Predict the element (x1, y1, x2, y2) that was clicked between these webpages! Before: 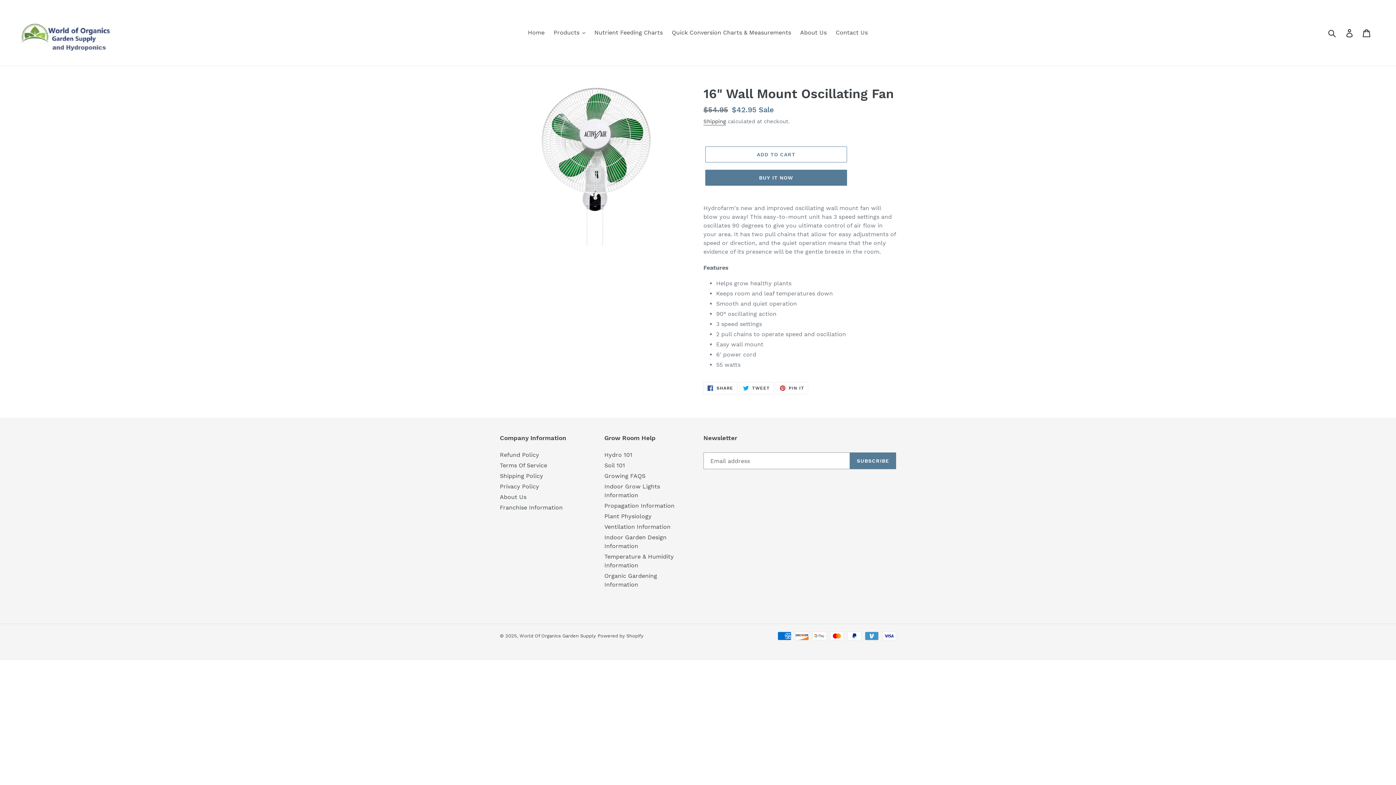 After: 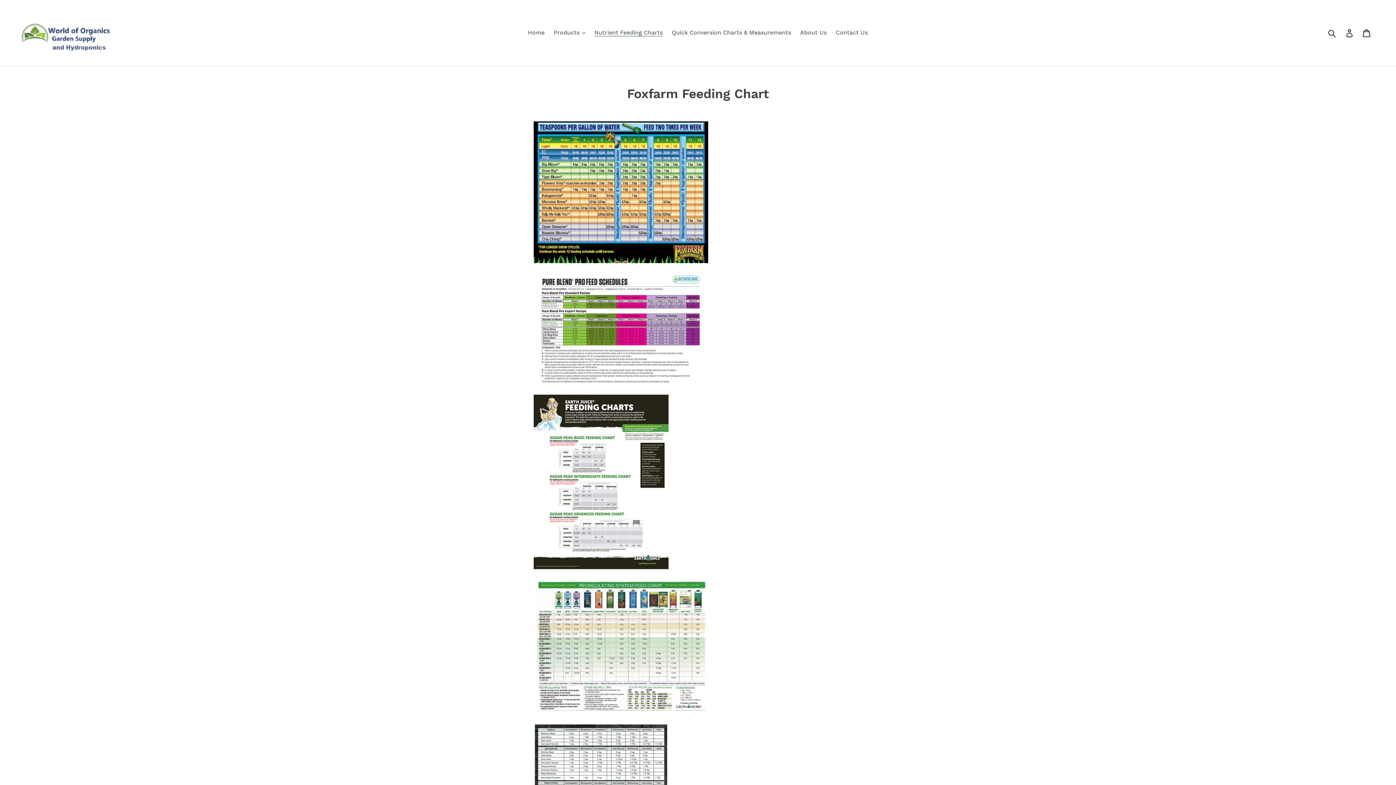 Action: bbox: (590, 27, 666, 38) label: Nutrient Feeding Charts